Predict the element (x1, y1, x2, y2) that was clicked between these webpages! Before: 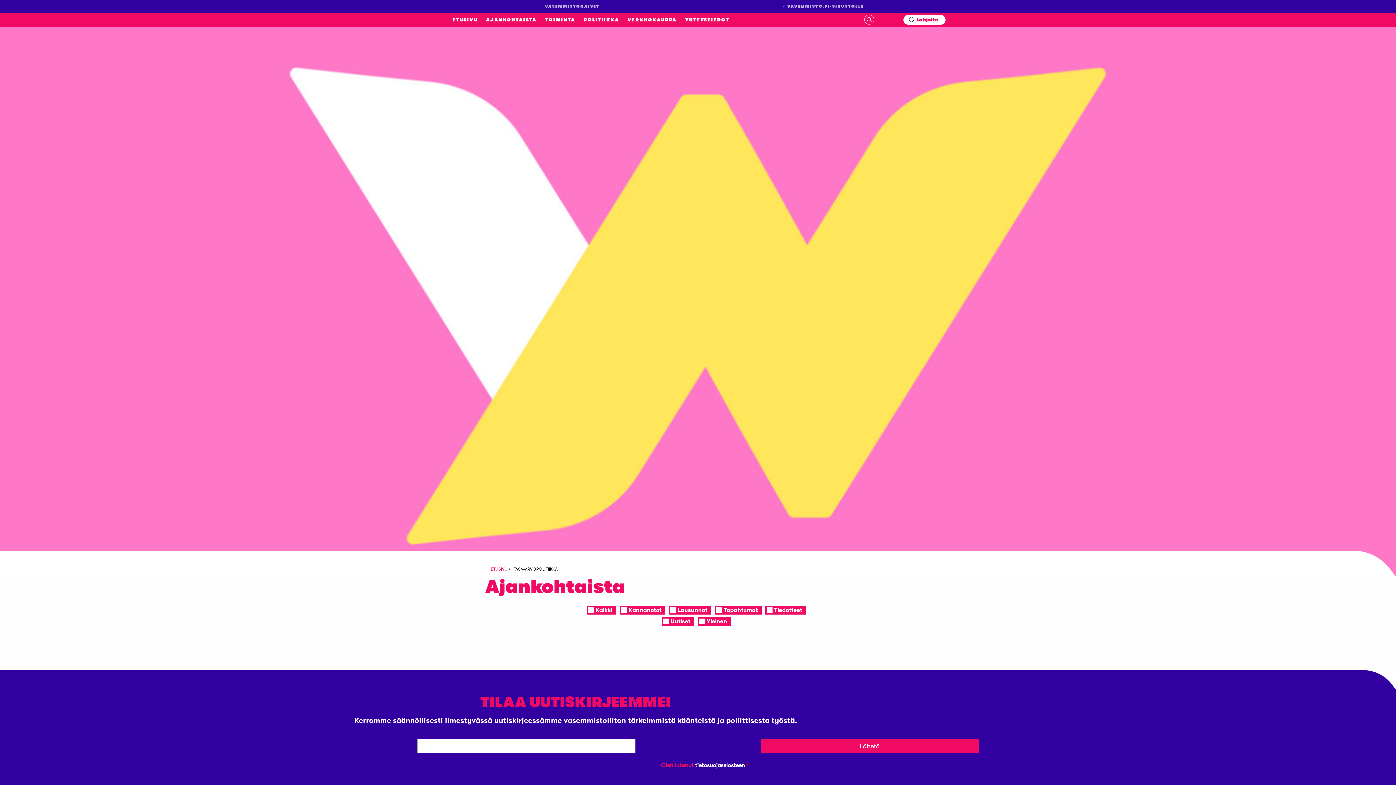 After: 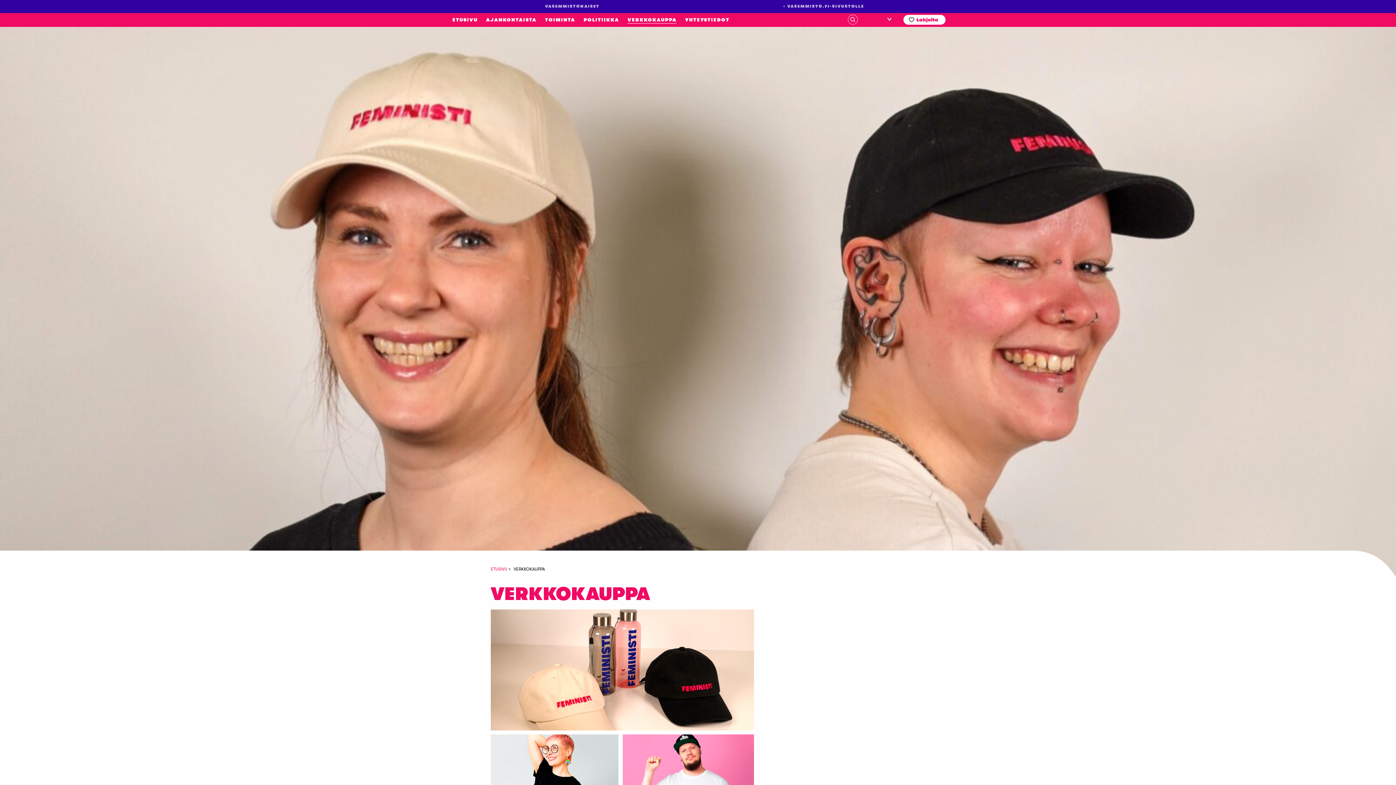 Action: bbox: (624, 17, 680, 22) label: VERKKOKAUPPA